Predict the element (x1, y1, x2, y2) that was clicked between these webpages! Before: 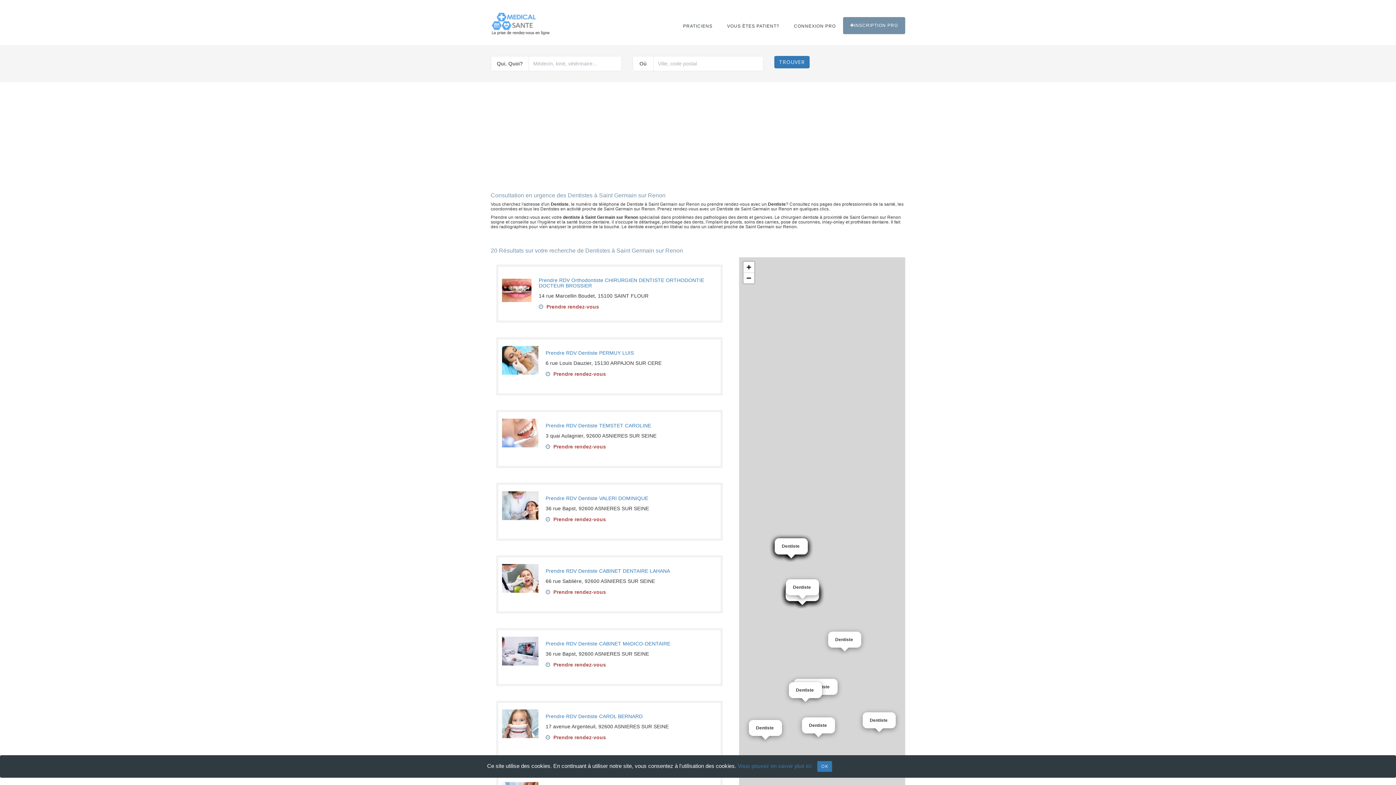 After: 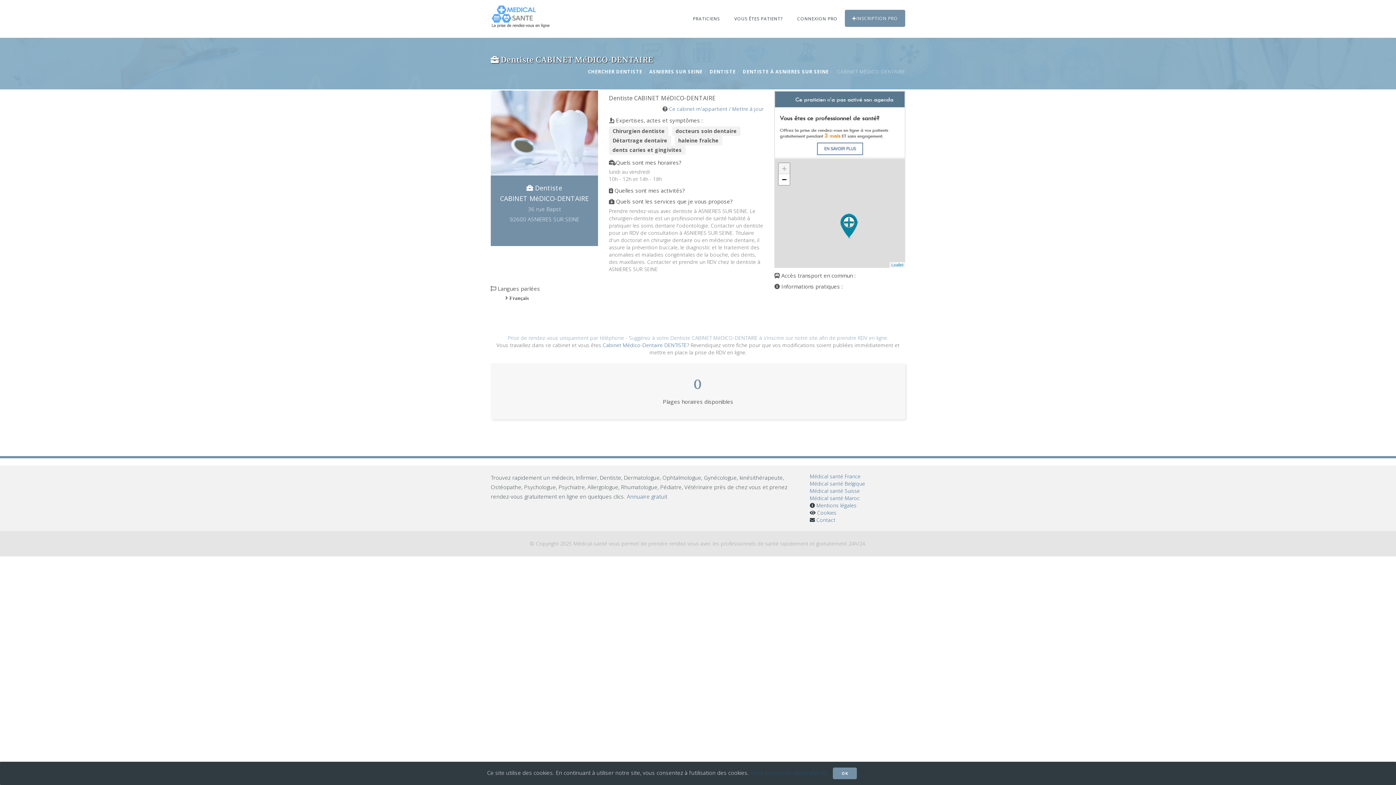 Action: bbox: (502, 637, 538, 665)